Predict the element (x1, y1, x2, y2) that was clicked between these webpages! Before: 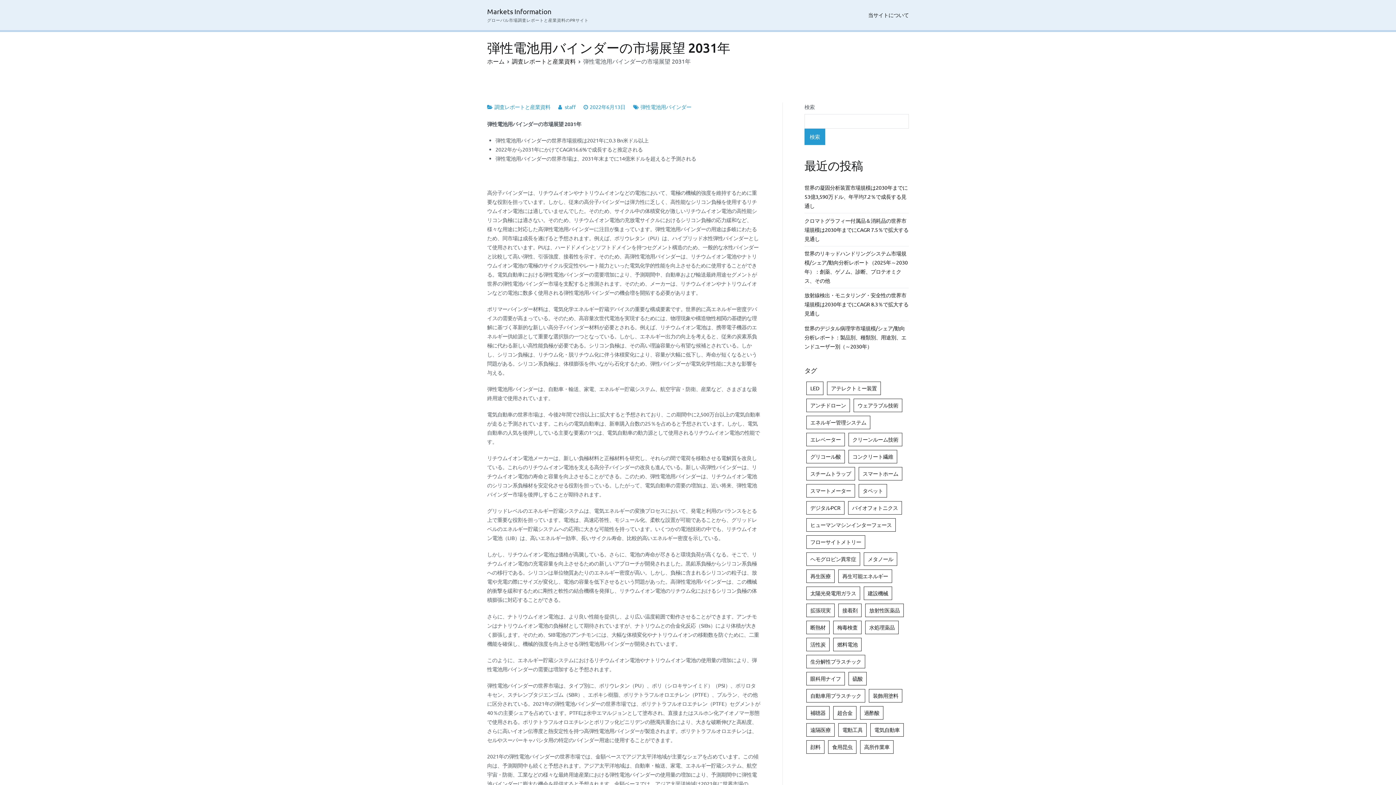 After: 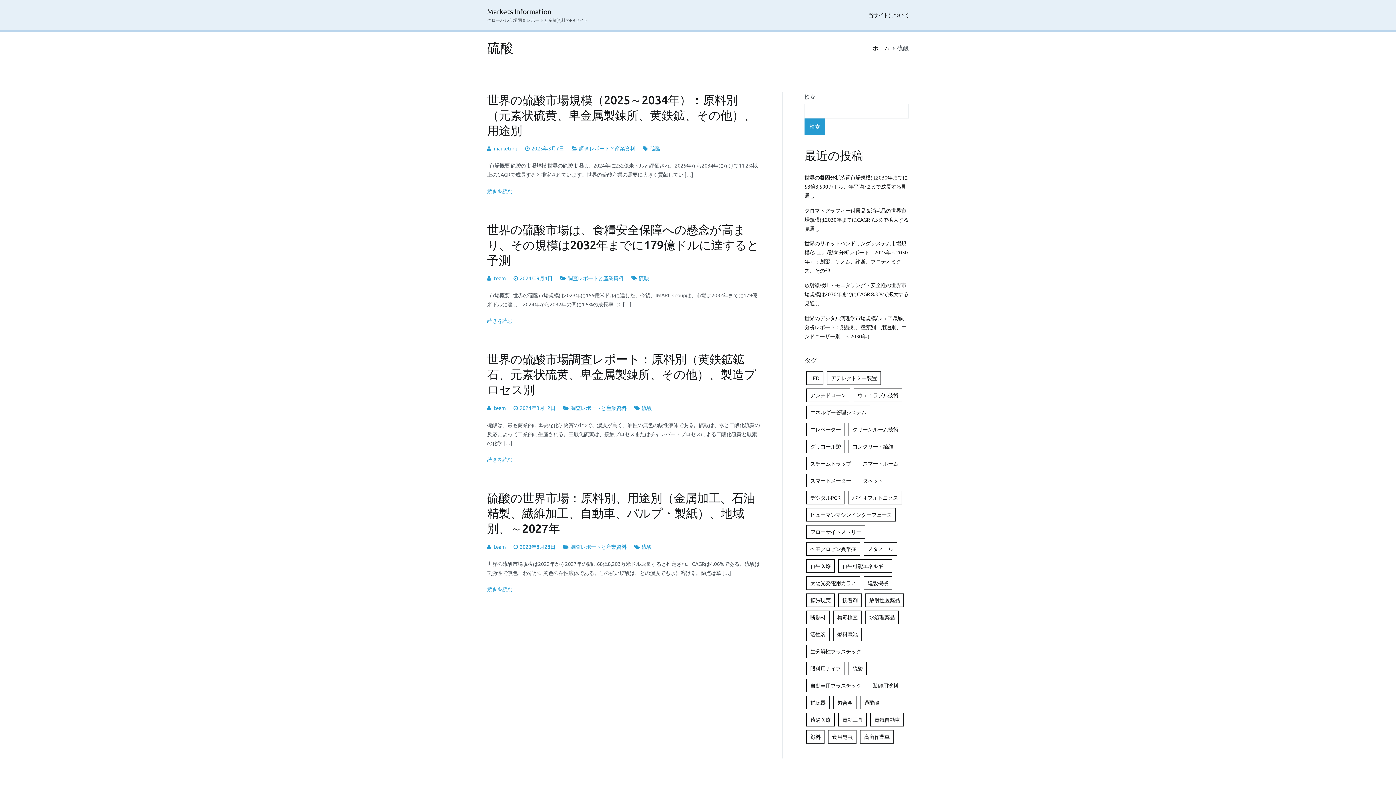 Action: bbox: (848, 672, 866, 685) label: 硫酸 (4個の項目)